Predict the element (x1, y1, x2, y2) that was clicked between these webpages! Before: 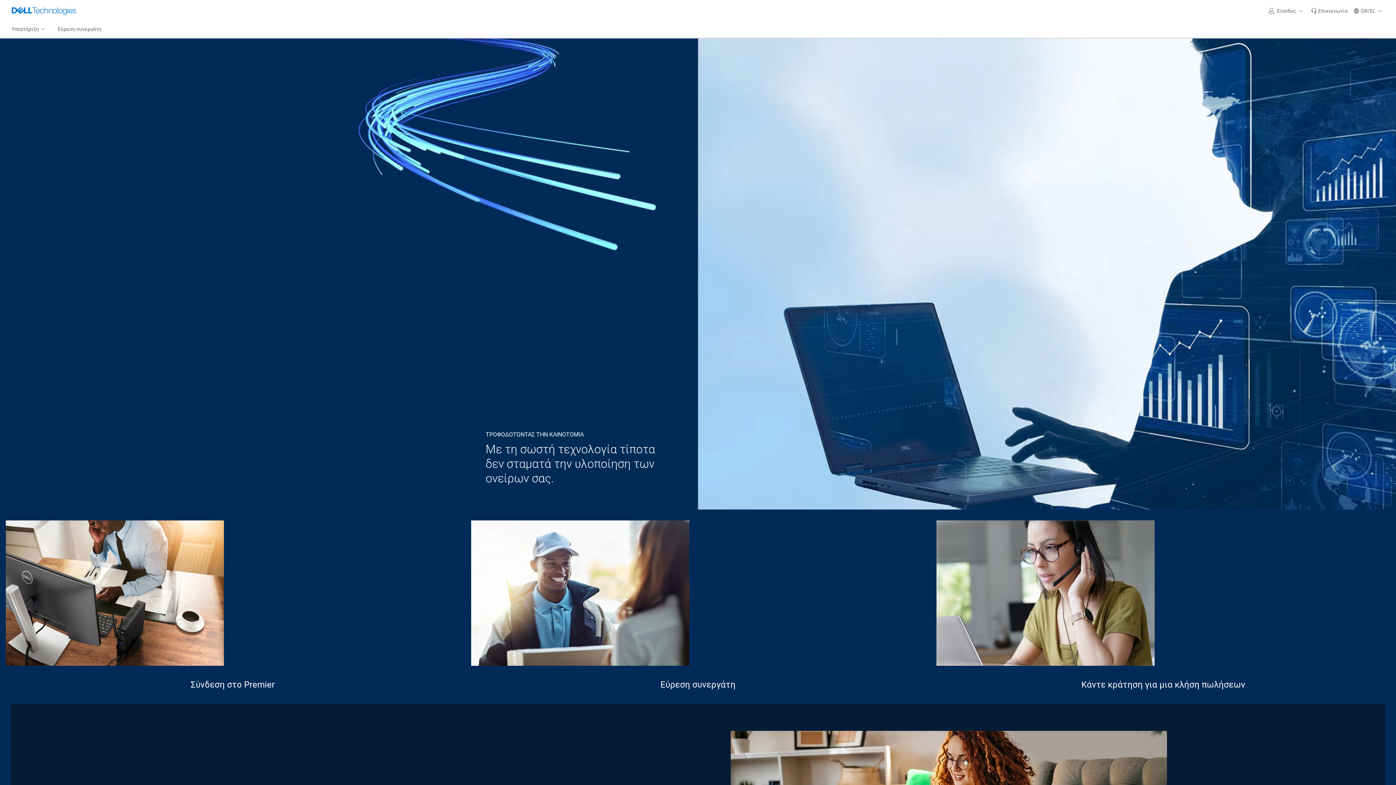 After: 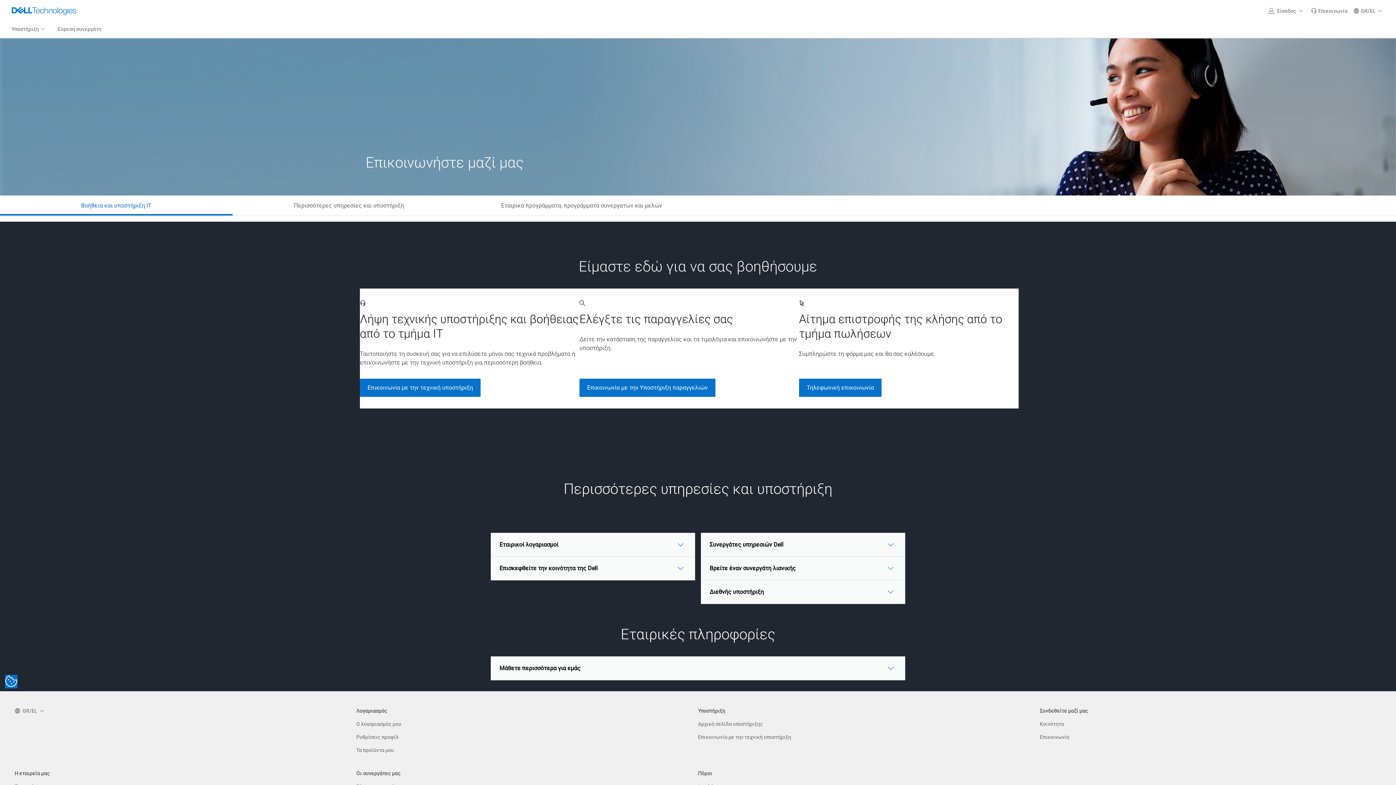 Action: bbox: (1308, 0, 1350, 21) label: Επικοινωνία